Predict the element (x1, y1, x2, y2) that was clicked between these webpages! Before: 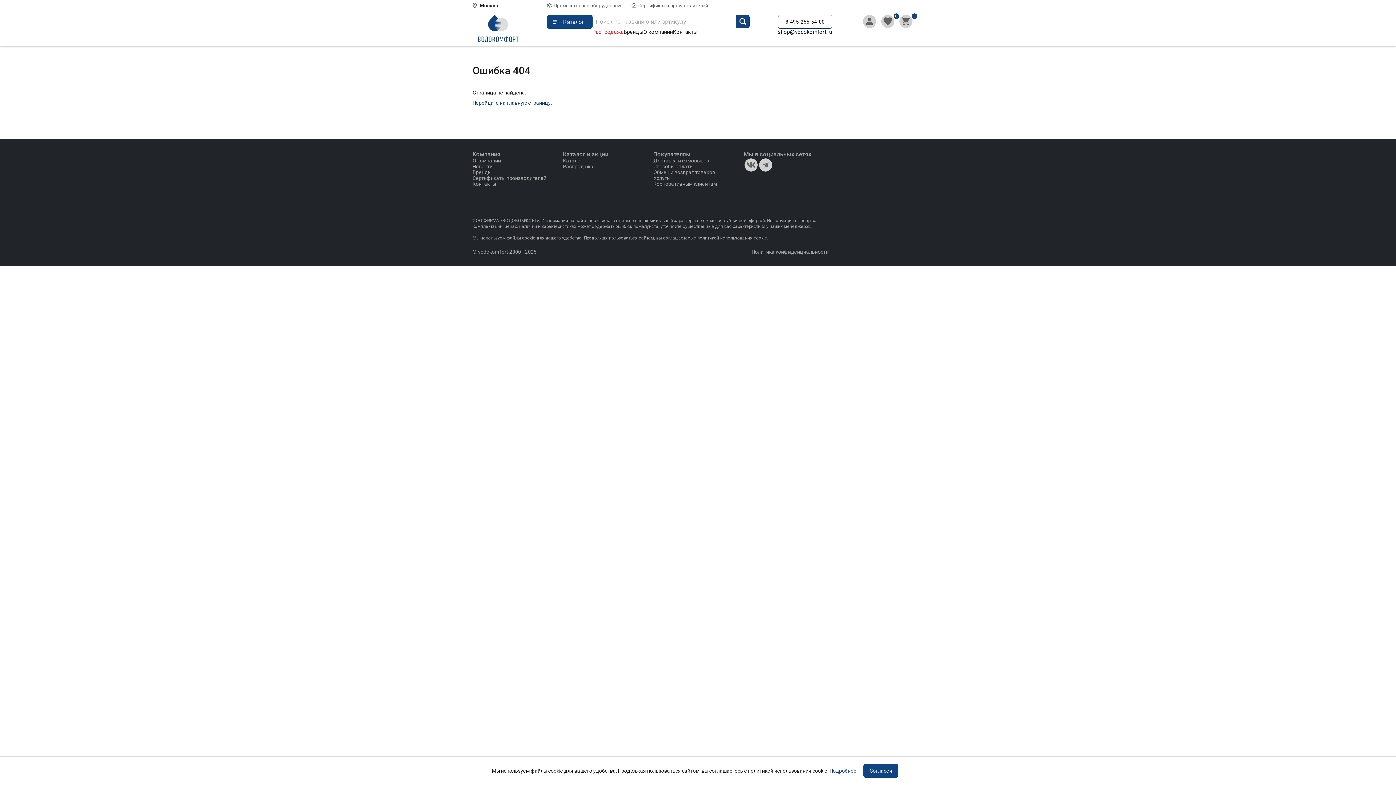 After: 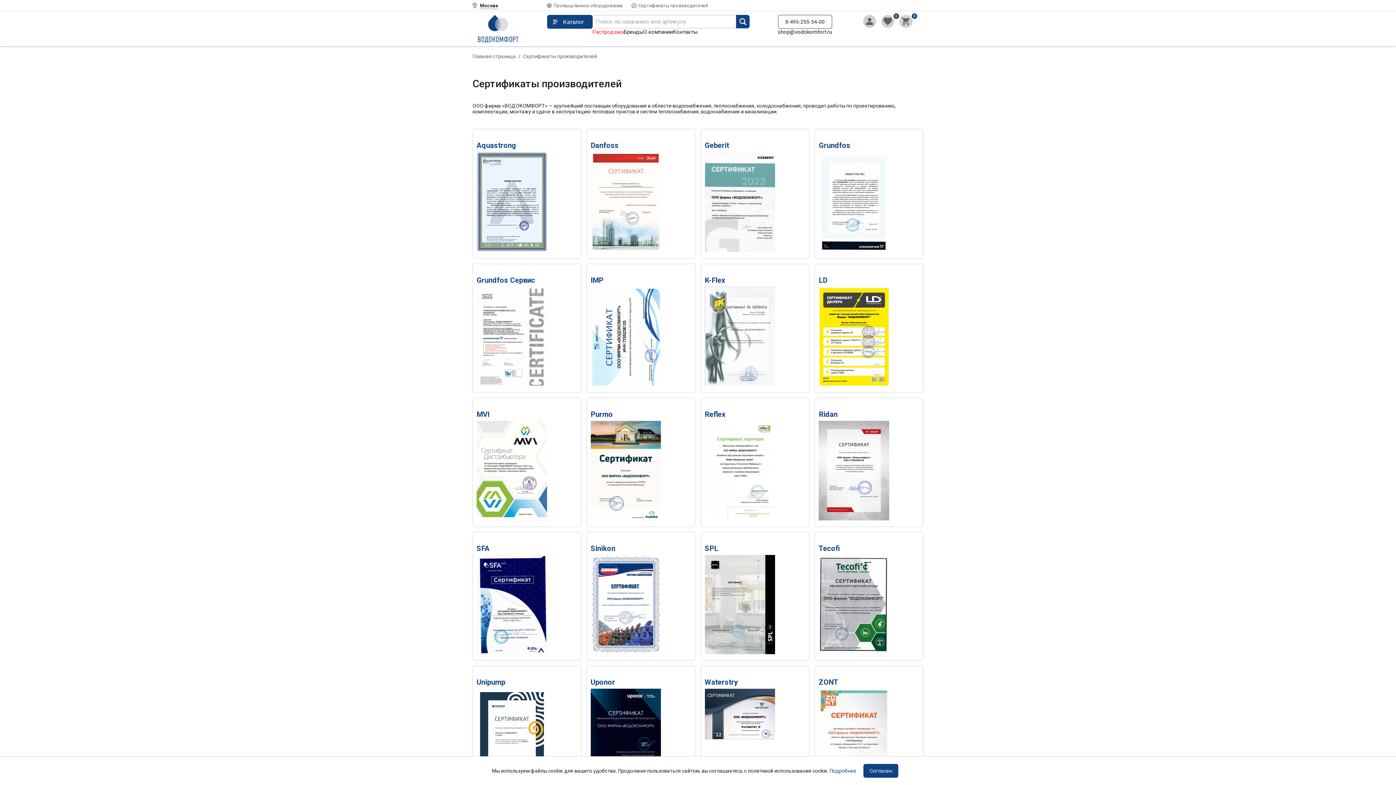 Action: label: Сертификаты производителей bbox: (631, 2, 708, 8)